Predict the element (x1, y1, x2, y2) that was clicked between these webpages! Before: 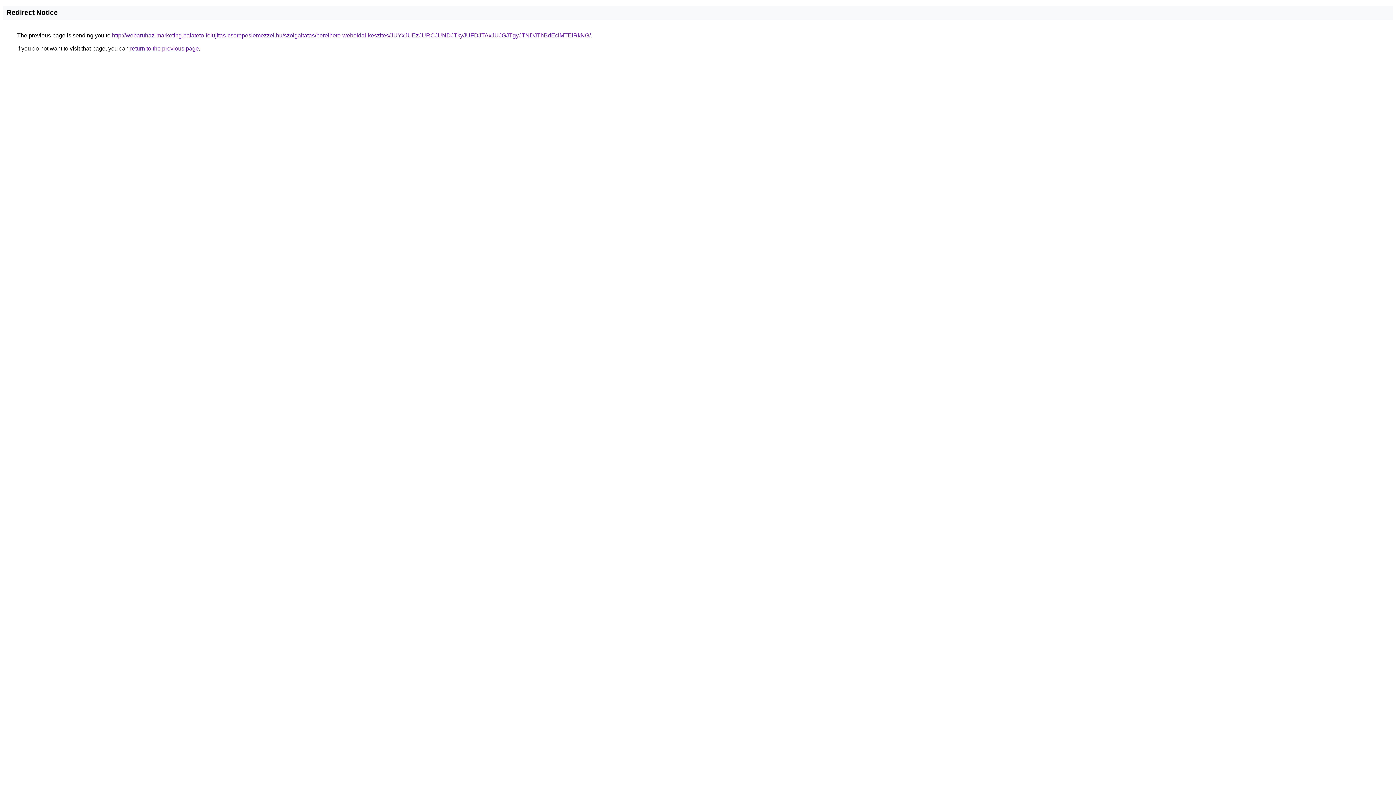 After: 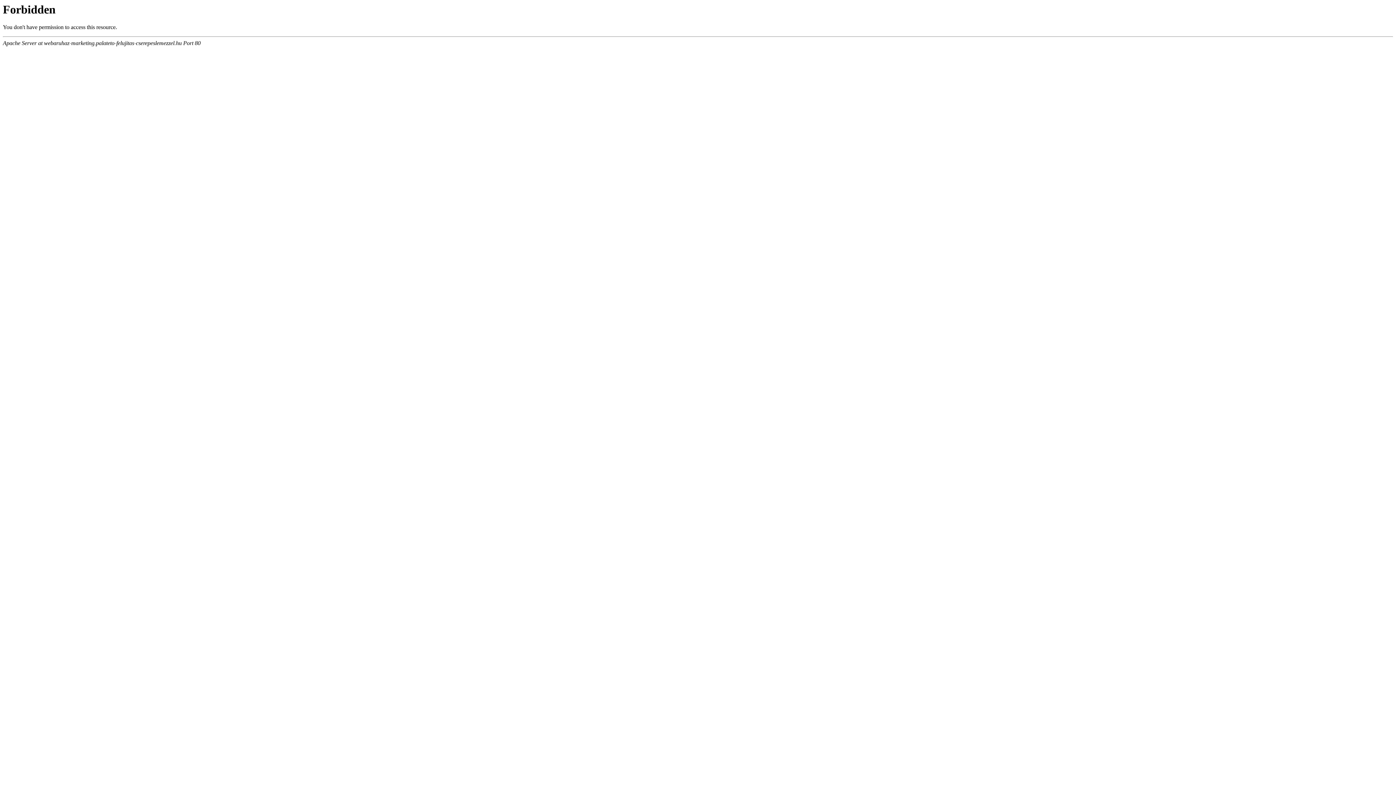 Action: bbox: (112, 32, 590, 38) label: http://webaruhaz-marketing.palateto-felujitas-cserepeslemezzel.hu/szolgaltatas/berelheto-weboldal-keszites/JUYxJUEzJURCJUNDJTkyJUFDJTAxJUJGJTgyJTNDJThBdEclMTElRkNG/